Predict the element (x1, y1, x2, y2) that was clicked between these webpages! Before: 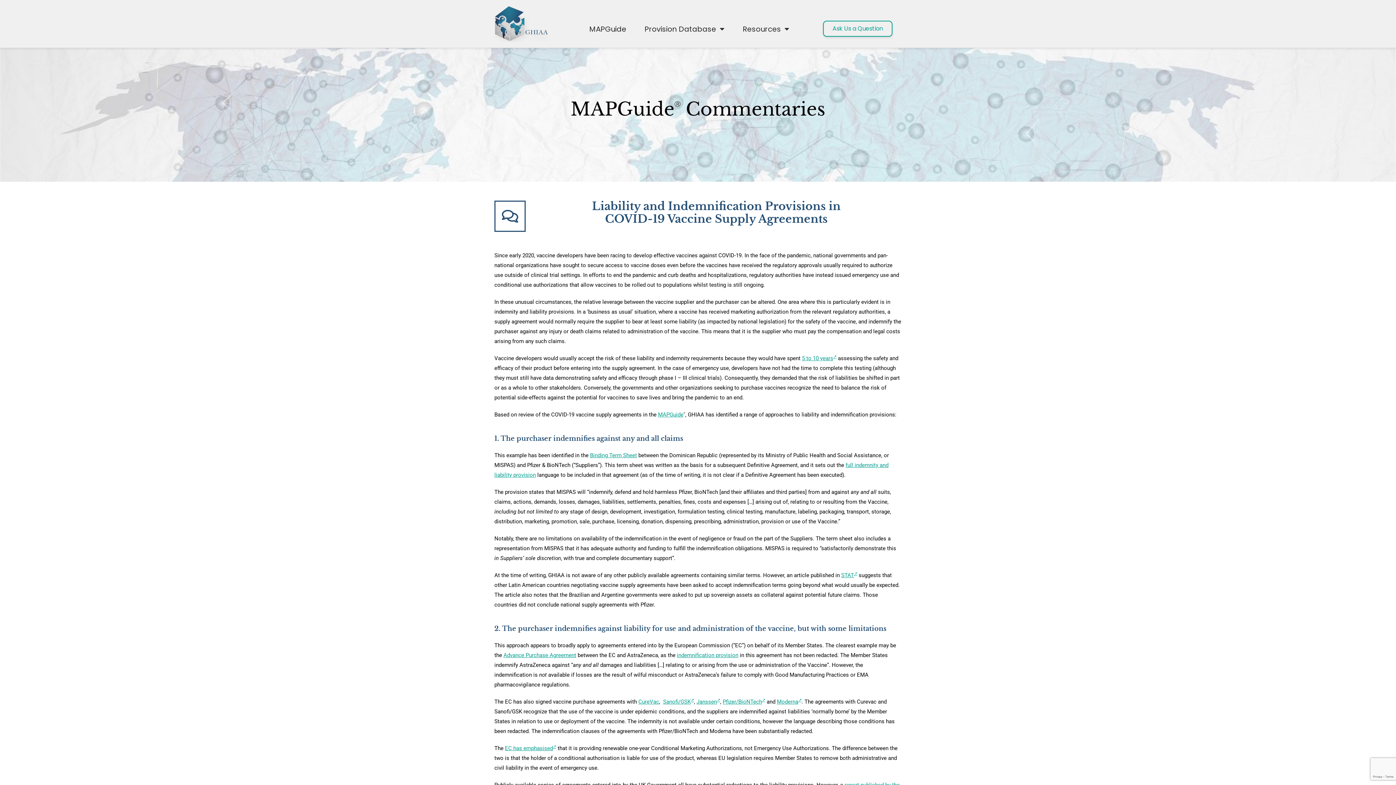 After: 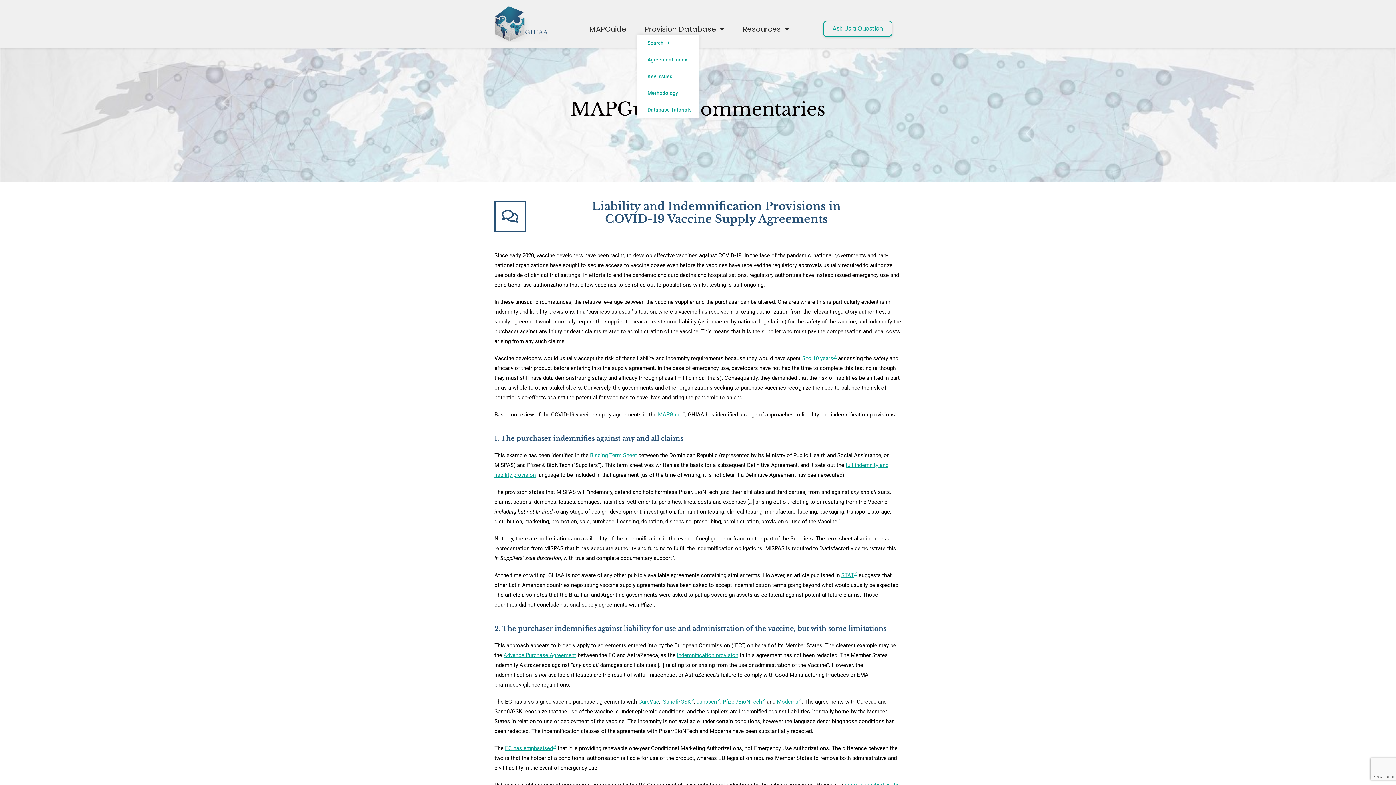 Action: bbox: (637, 23, 732, 34) label: Provision Database